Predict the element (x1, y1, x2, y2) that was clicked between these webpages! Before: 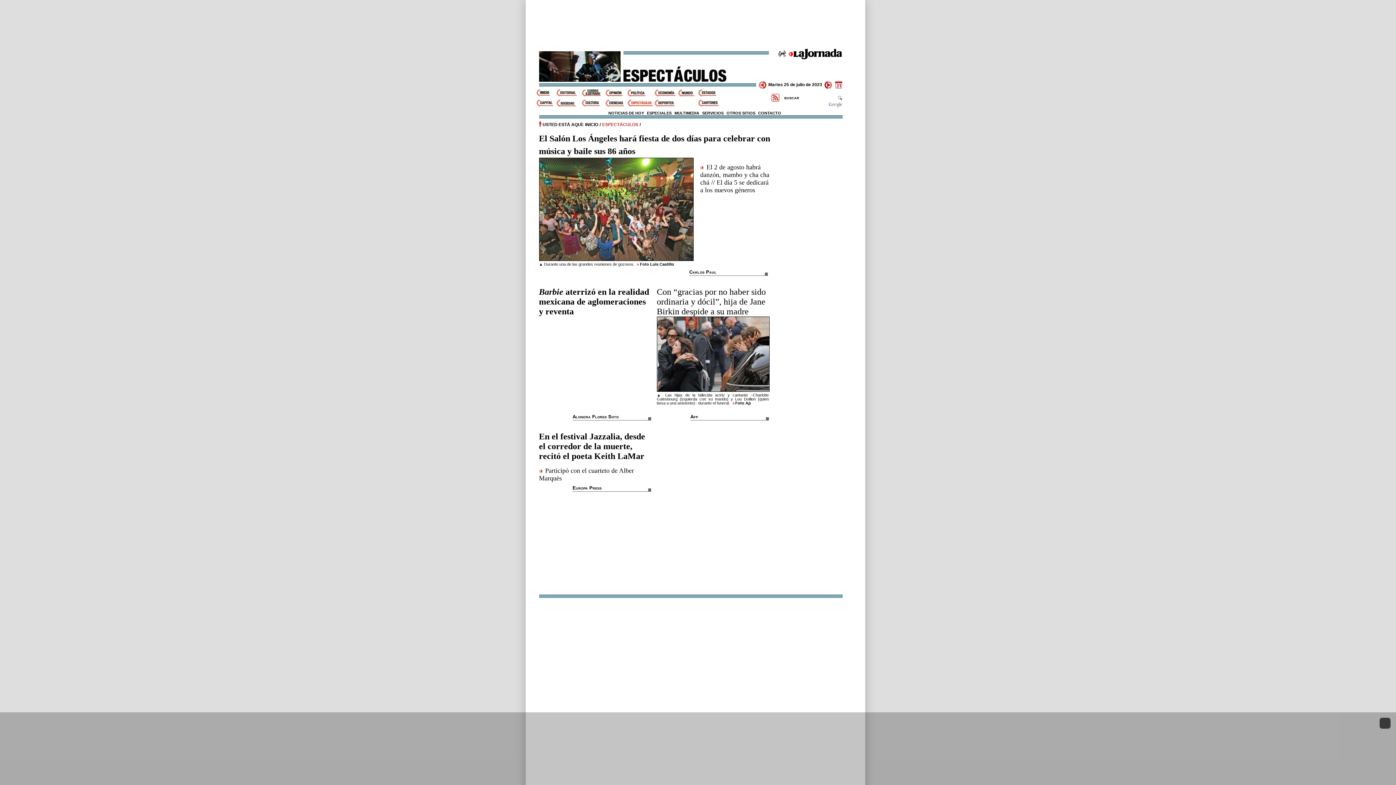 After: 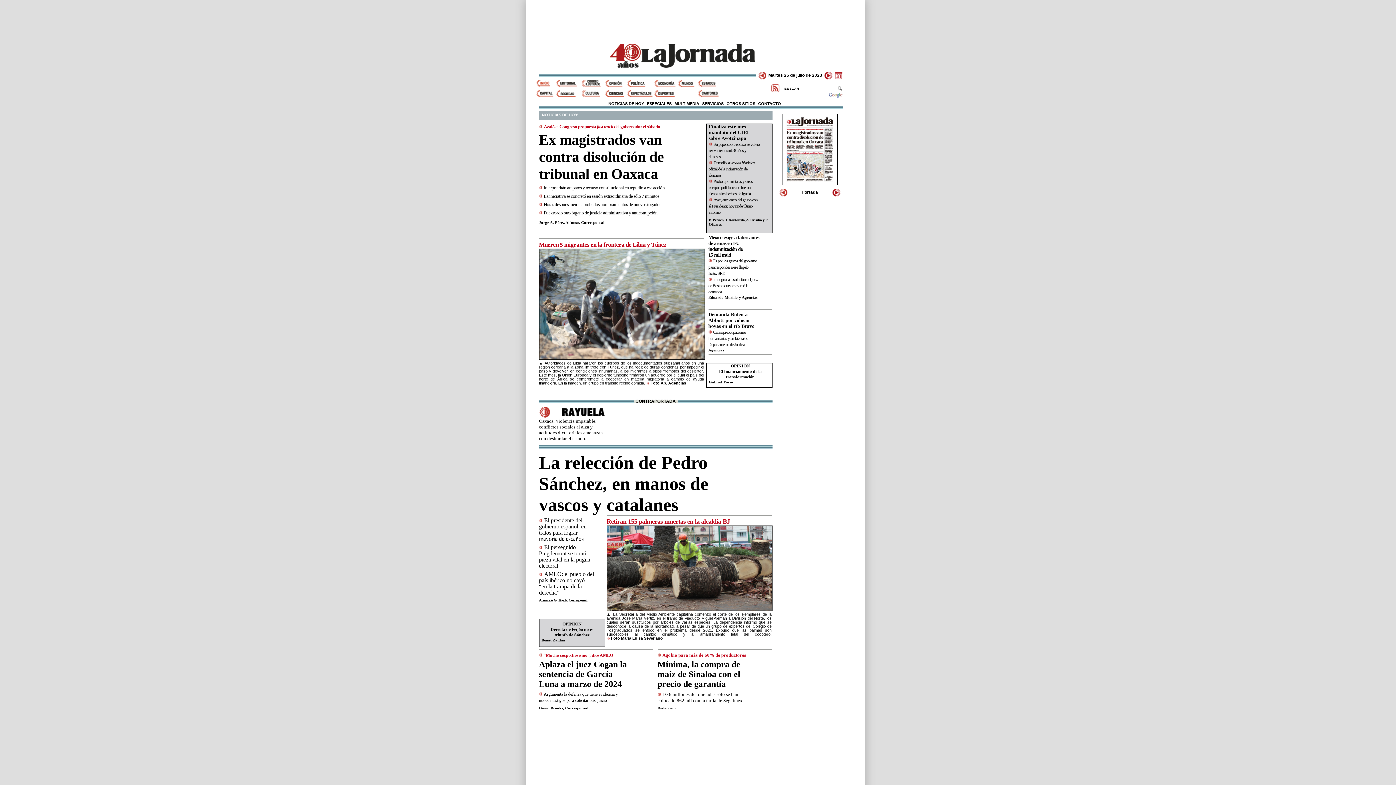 Action: bbox: (536, 89, 556, 96) label: Inicio